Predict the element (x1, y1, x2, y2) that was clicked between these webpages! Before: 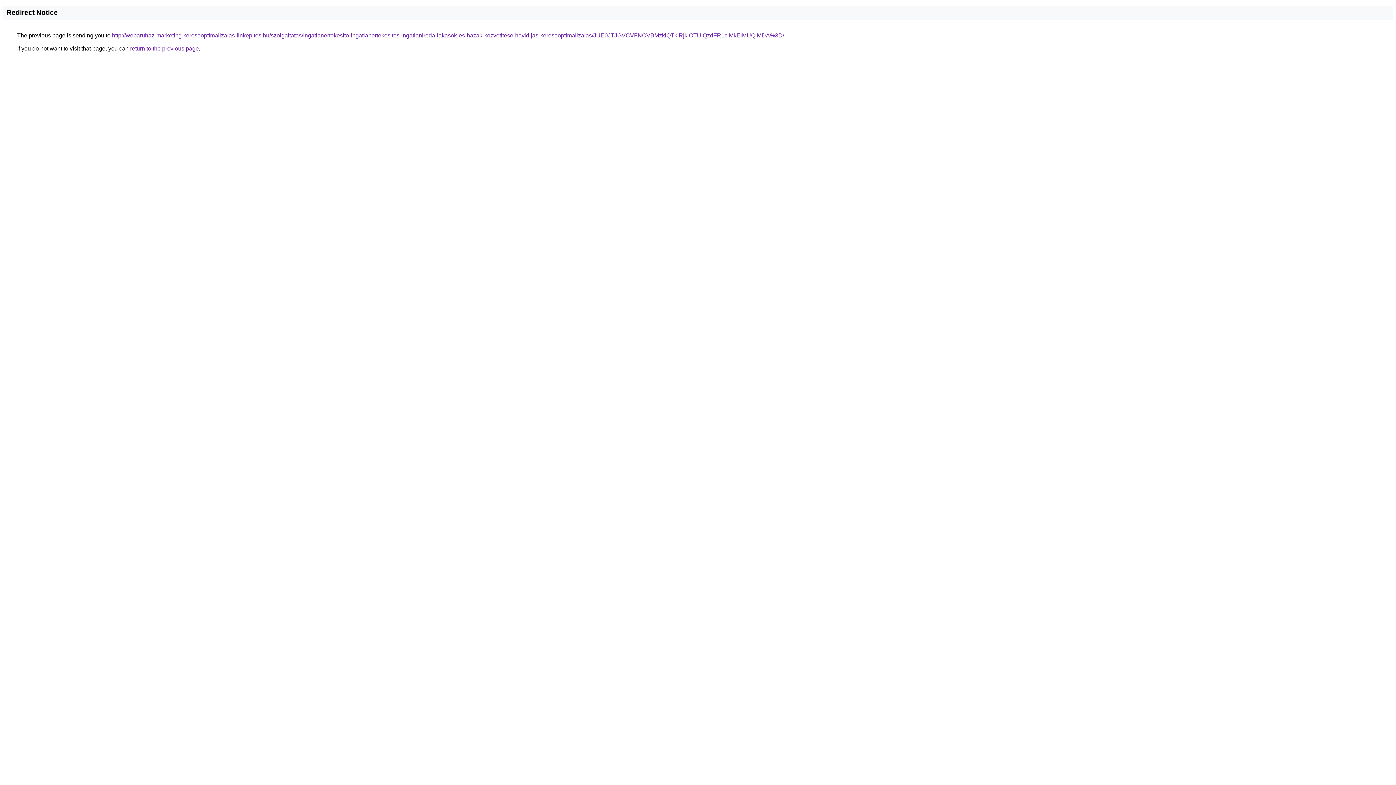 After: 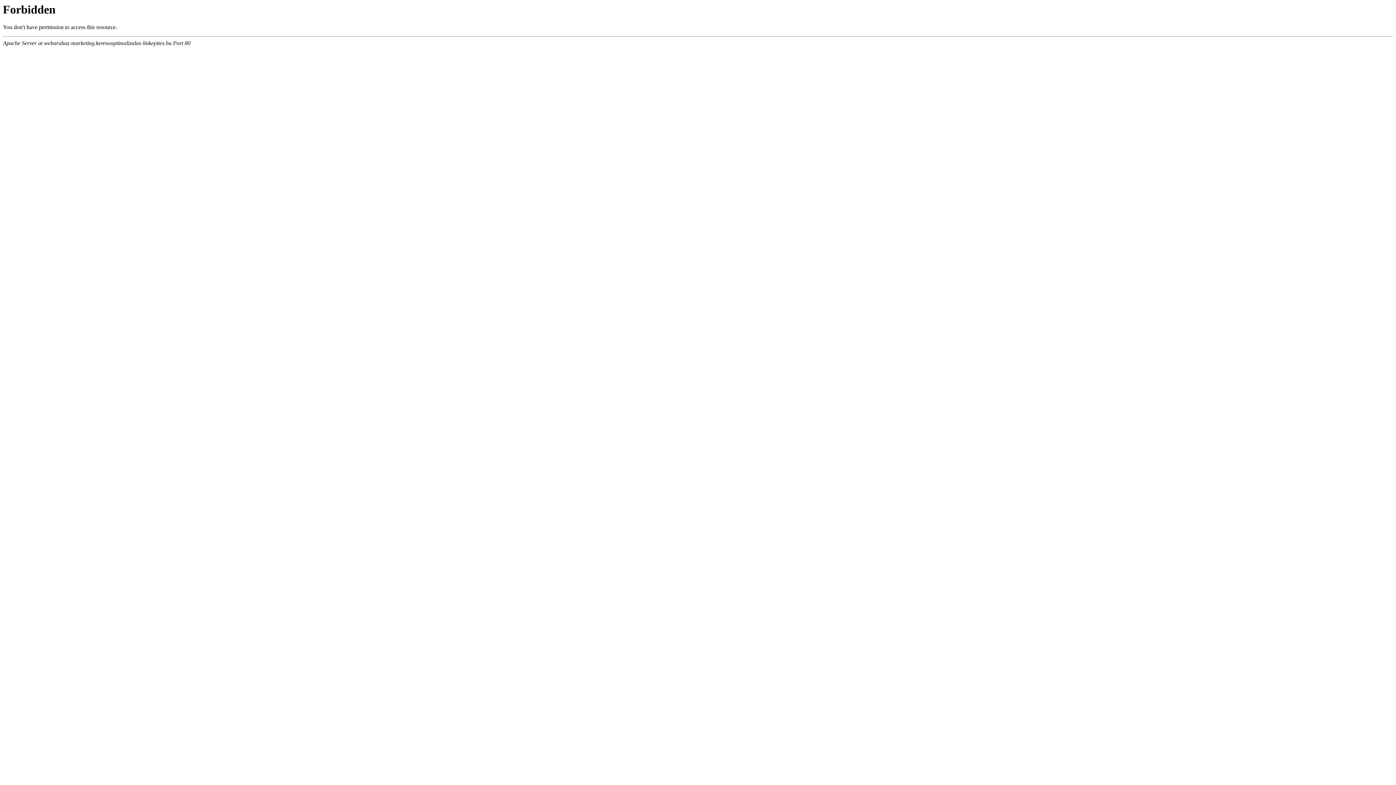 Action: bbox: (112, 32, 784, 38) label: http://webaruhaz-marketing.keresooptimalizalas-linkepites.hu/szolgaltatas/ingatlanertekesito-ingatlanertekesites-ingatlaniroda-lakasok-es-hazak-kozvetitese-havidijas-keresooptimalizalas/JUE0JTJGVCVFNCVBMzklQTklRjklOTUlQzdFR1clMkElMUQlMDA%3D/